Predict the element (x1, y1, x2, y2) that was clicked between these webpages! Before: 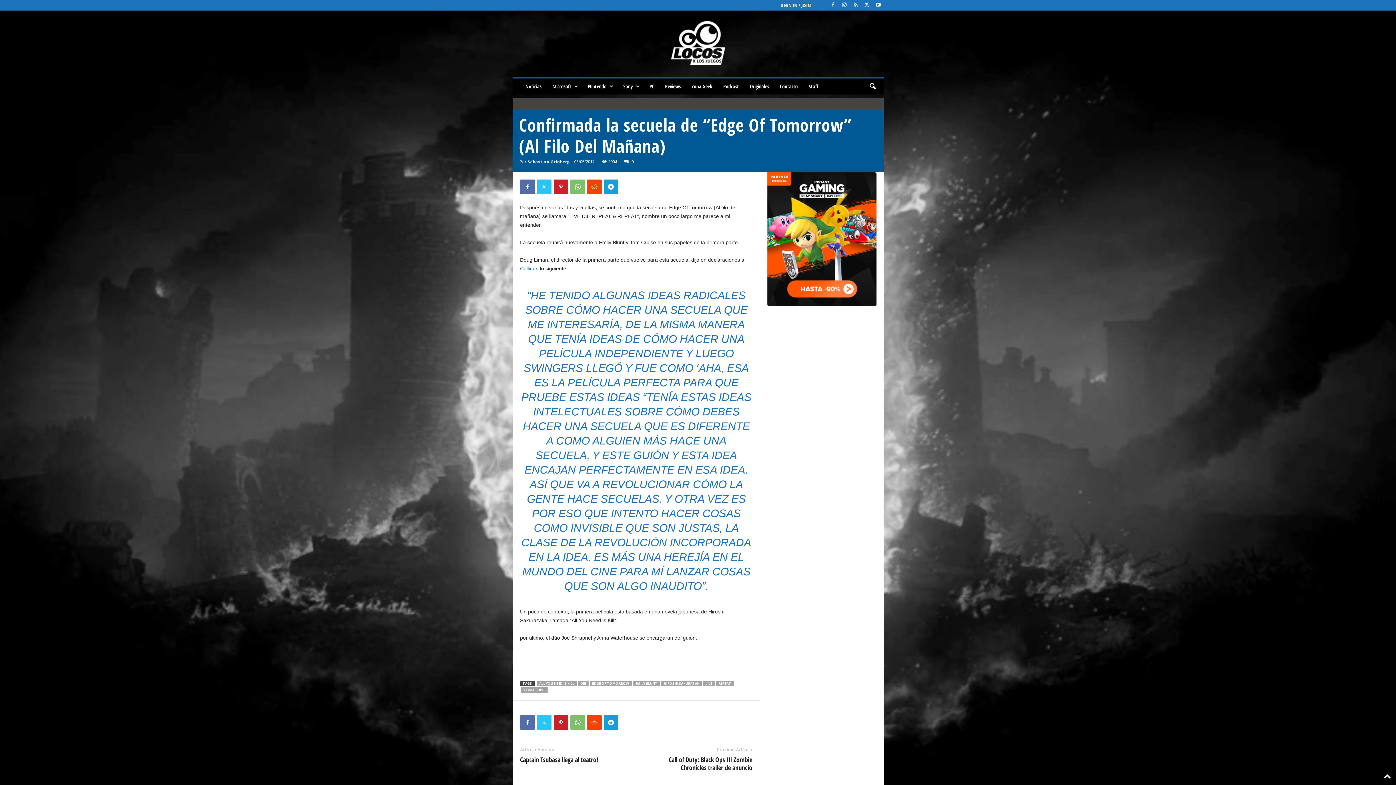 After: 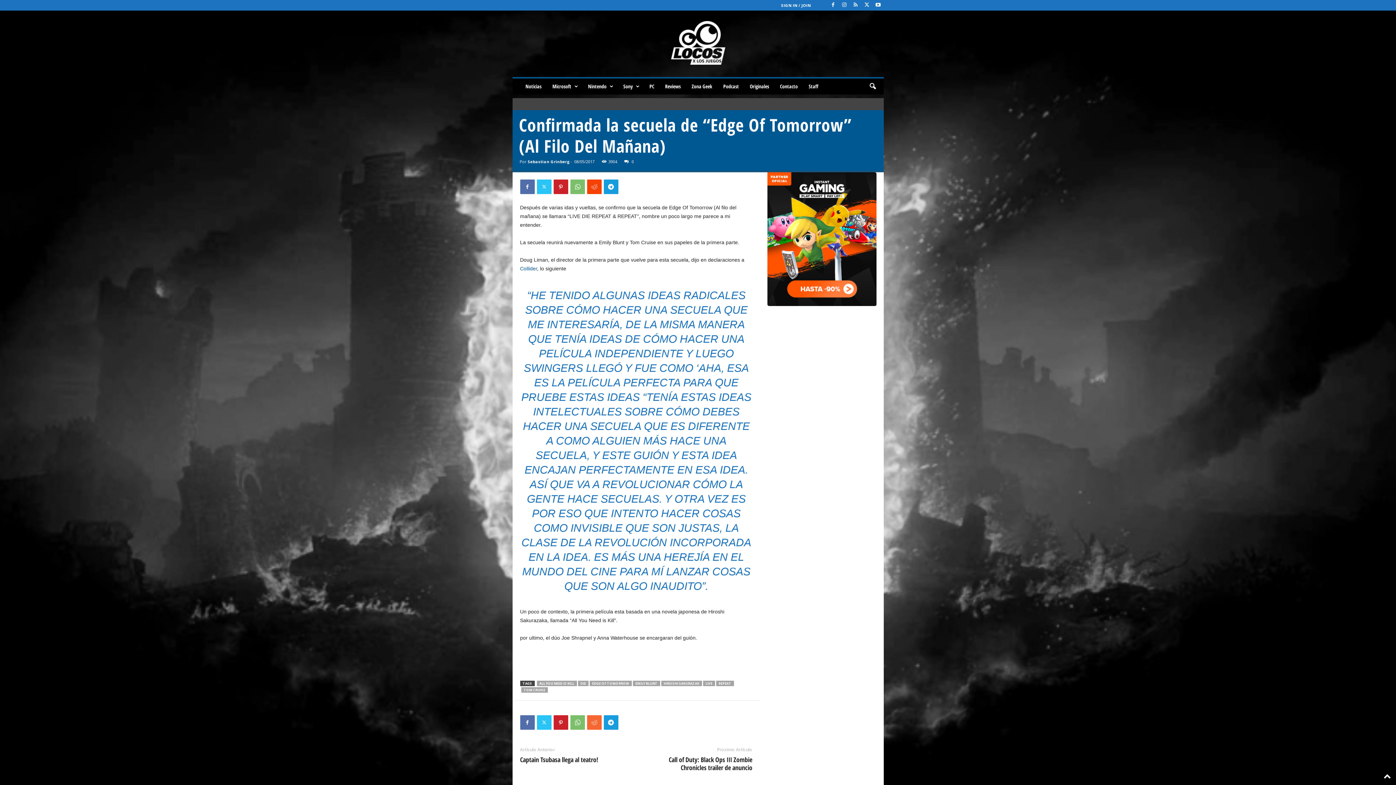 Action: bbox: (587, 715, 601, 730)